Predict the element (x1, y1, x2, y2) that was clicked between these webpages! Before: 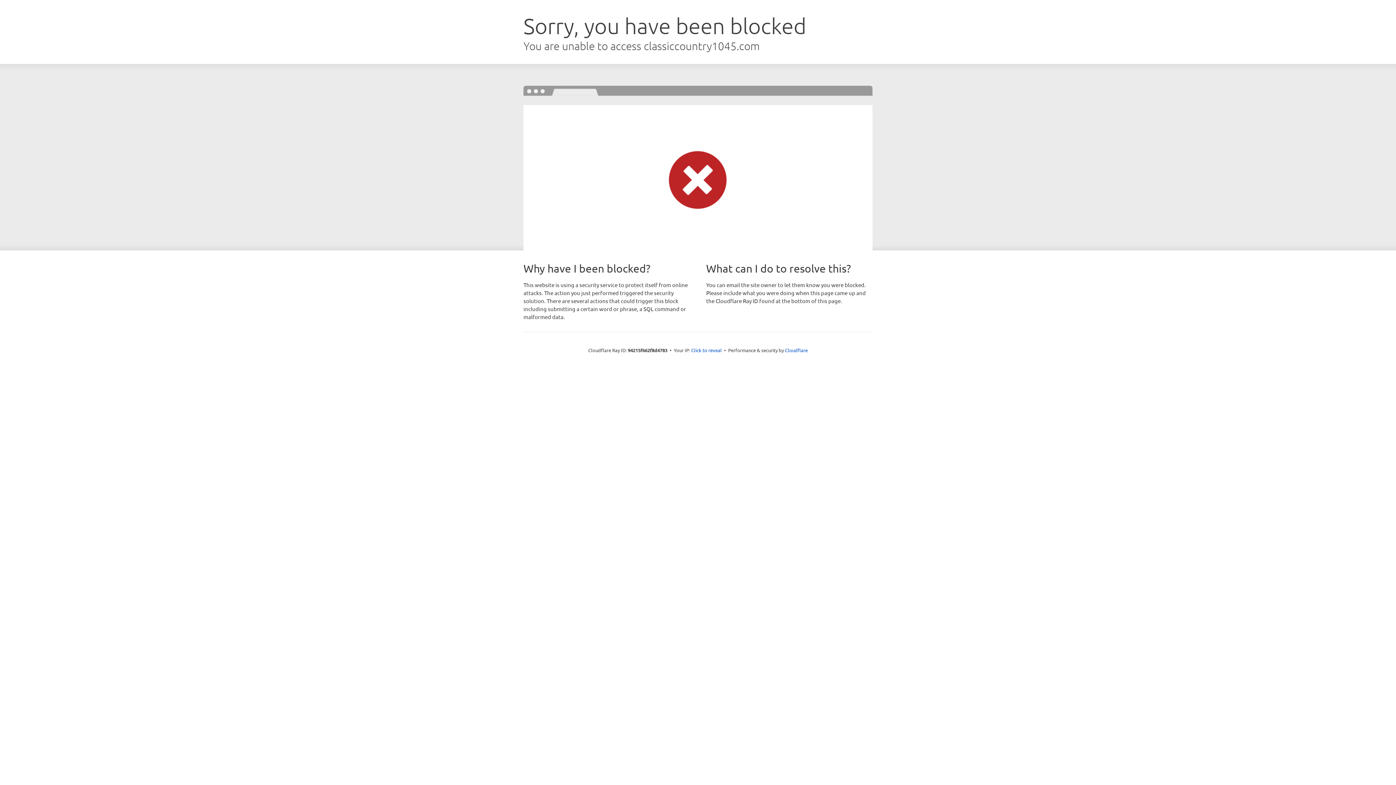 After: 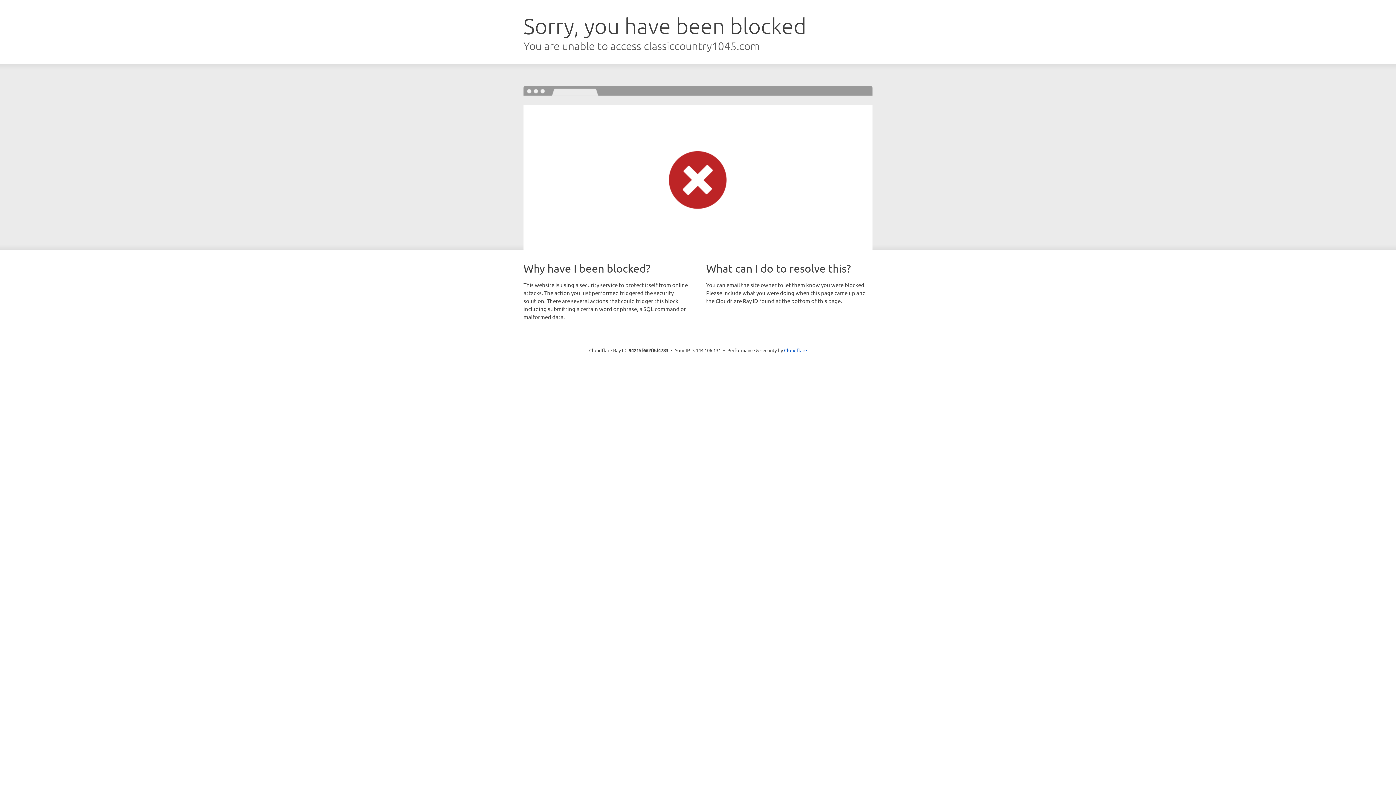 Action: label: Click to reveal bbox: (691, 346, 722, 353)